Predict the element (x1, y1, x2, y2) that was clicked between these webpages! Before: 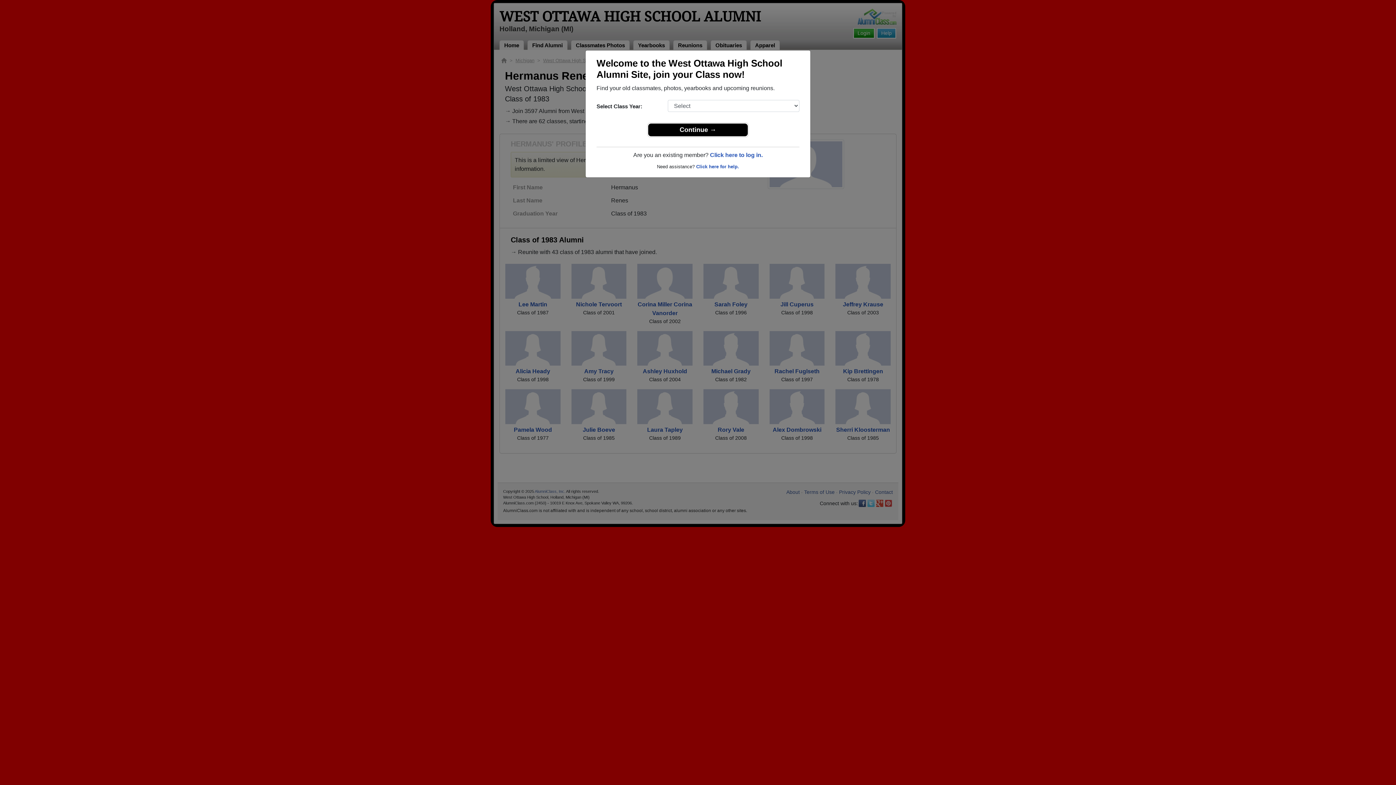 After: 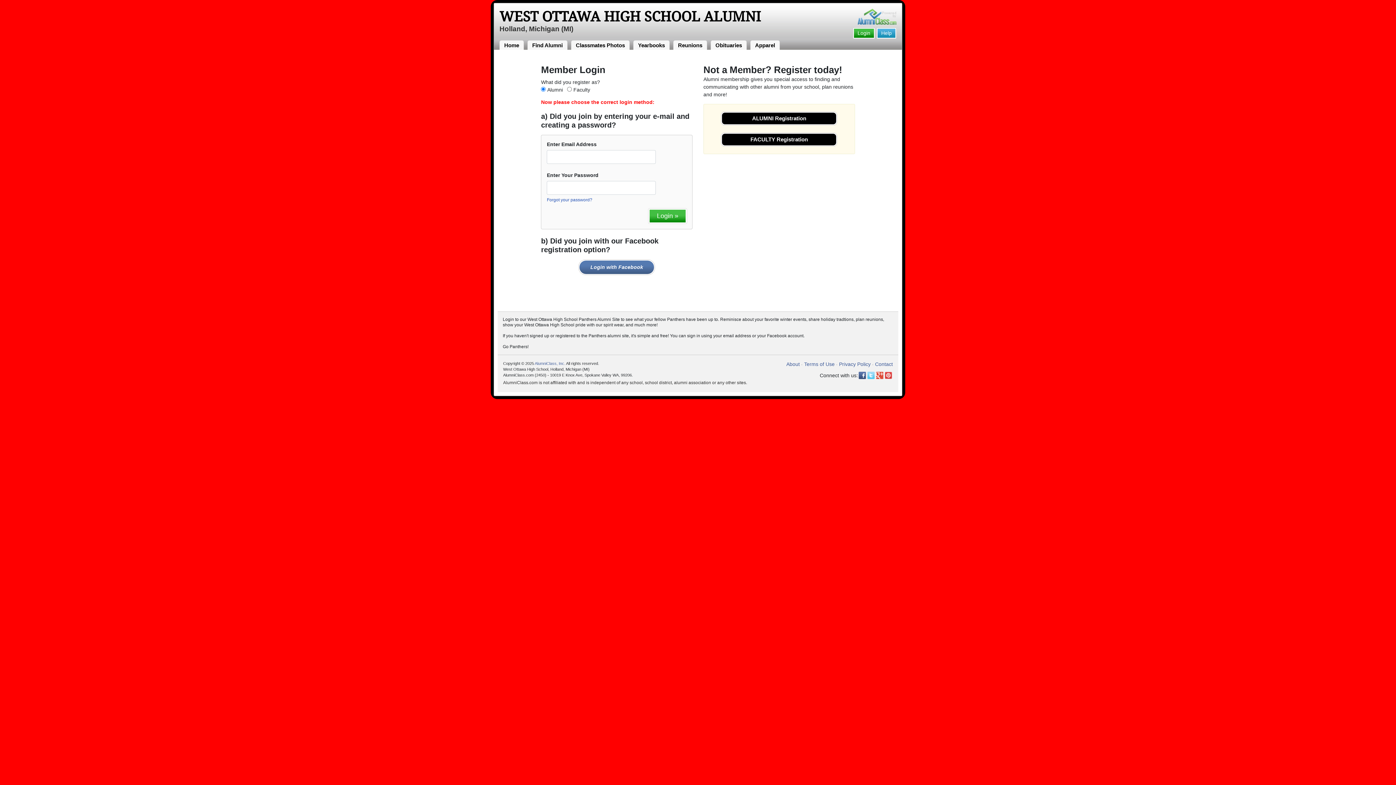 Action: label: Click here to log in. bbox: (710, 152, 762, 158)